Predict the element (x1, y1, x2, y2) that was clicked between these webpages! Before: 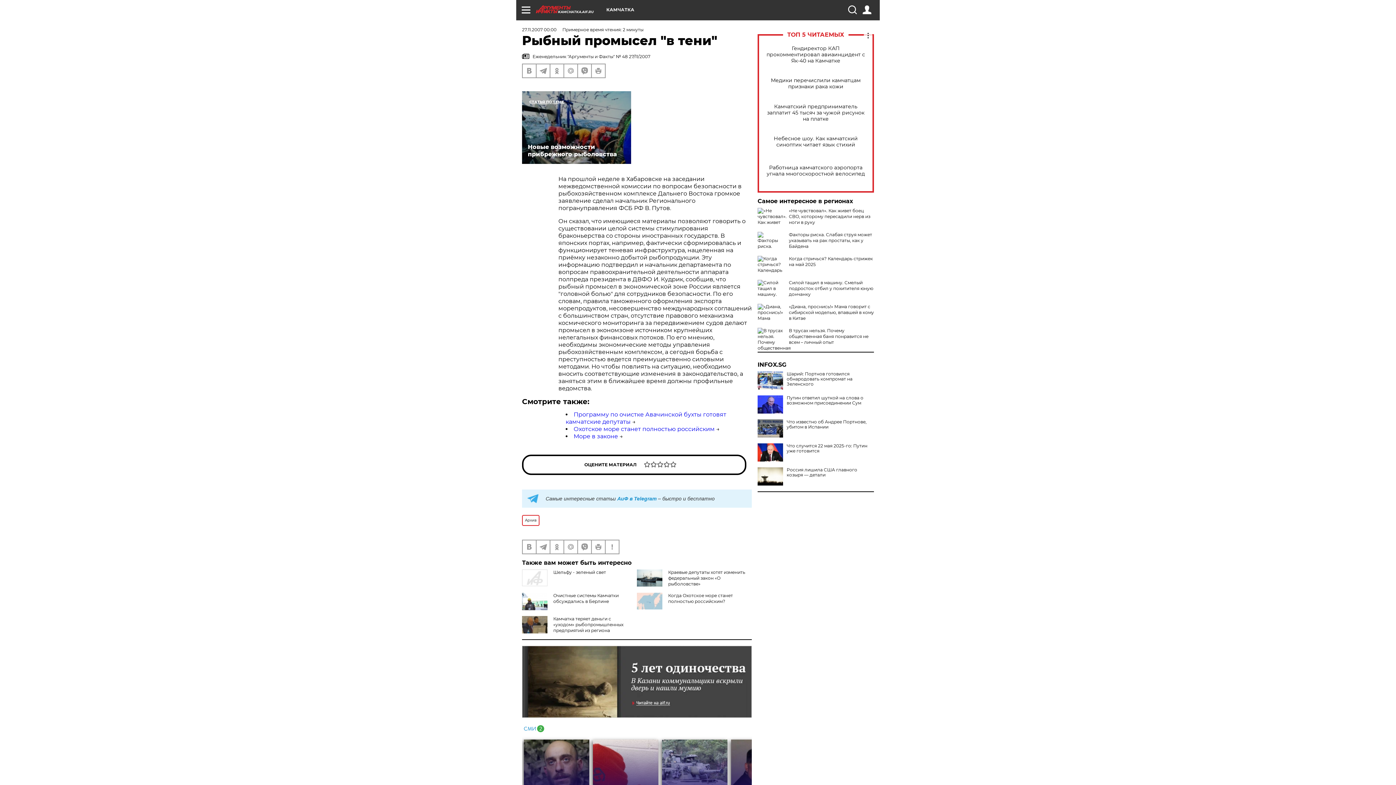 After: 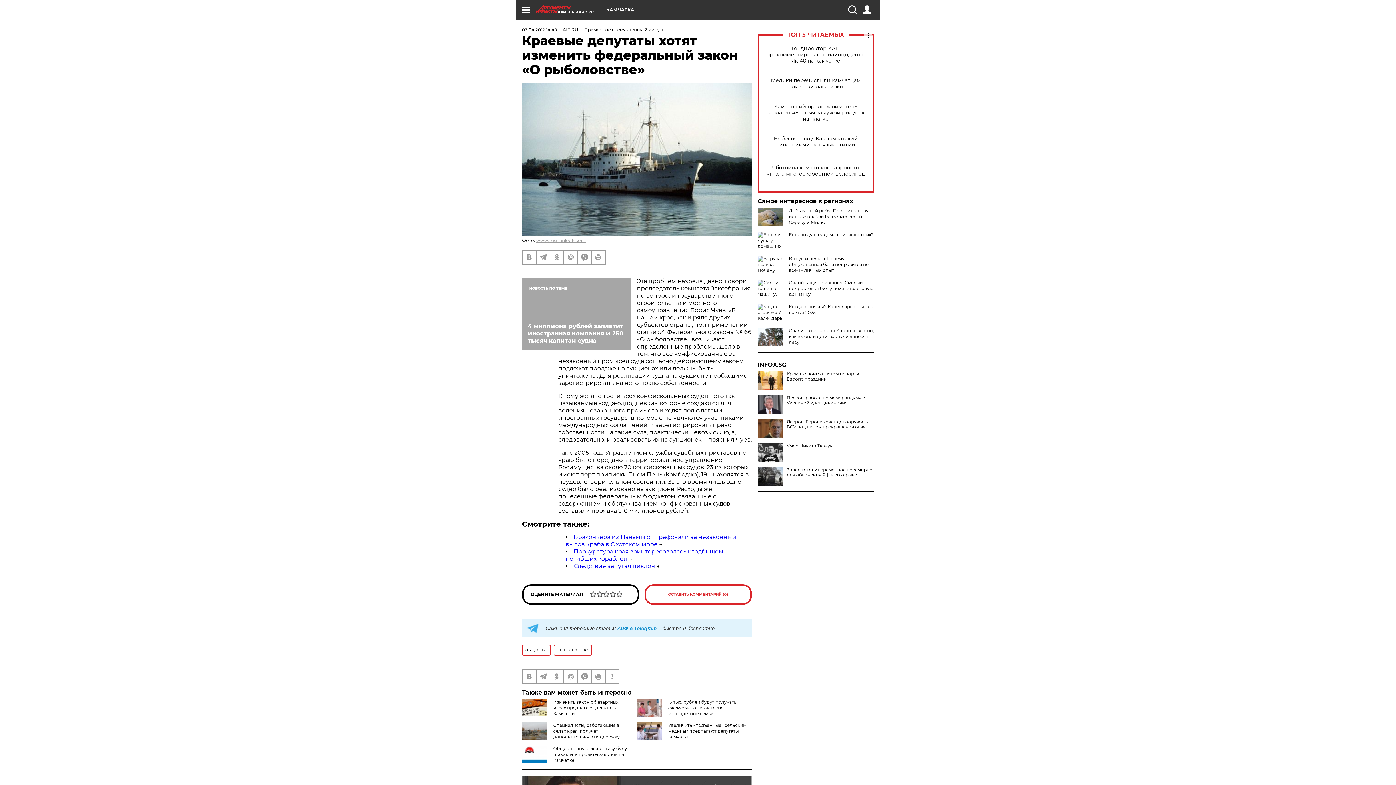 Action: label: Краевые депутаты хотят изменить федеральный закон «О рыболовстве» bbox: (668, 569, 745, 586)